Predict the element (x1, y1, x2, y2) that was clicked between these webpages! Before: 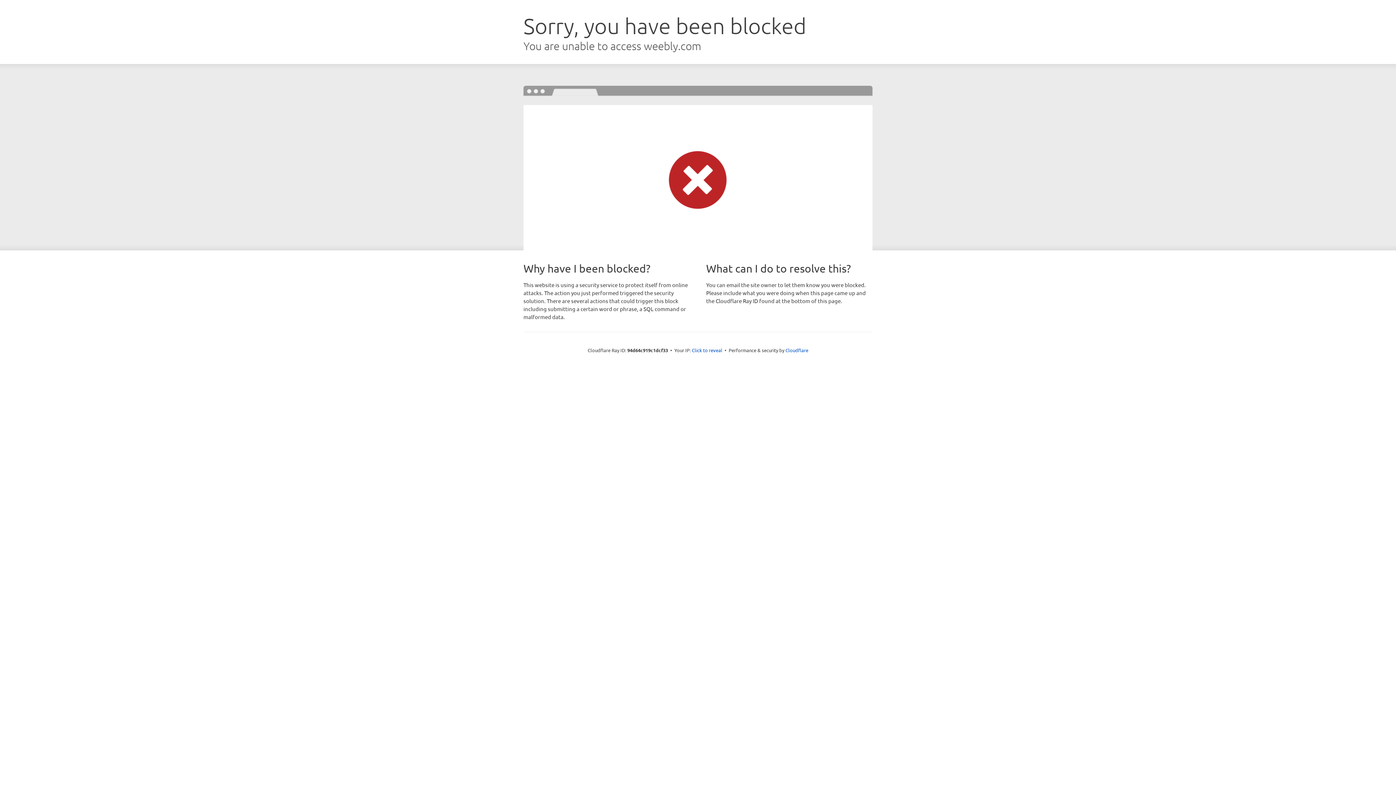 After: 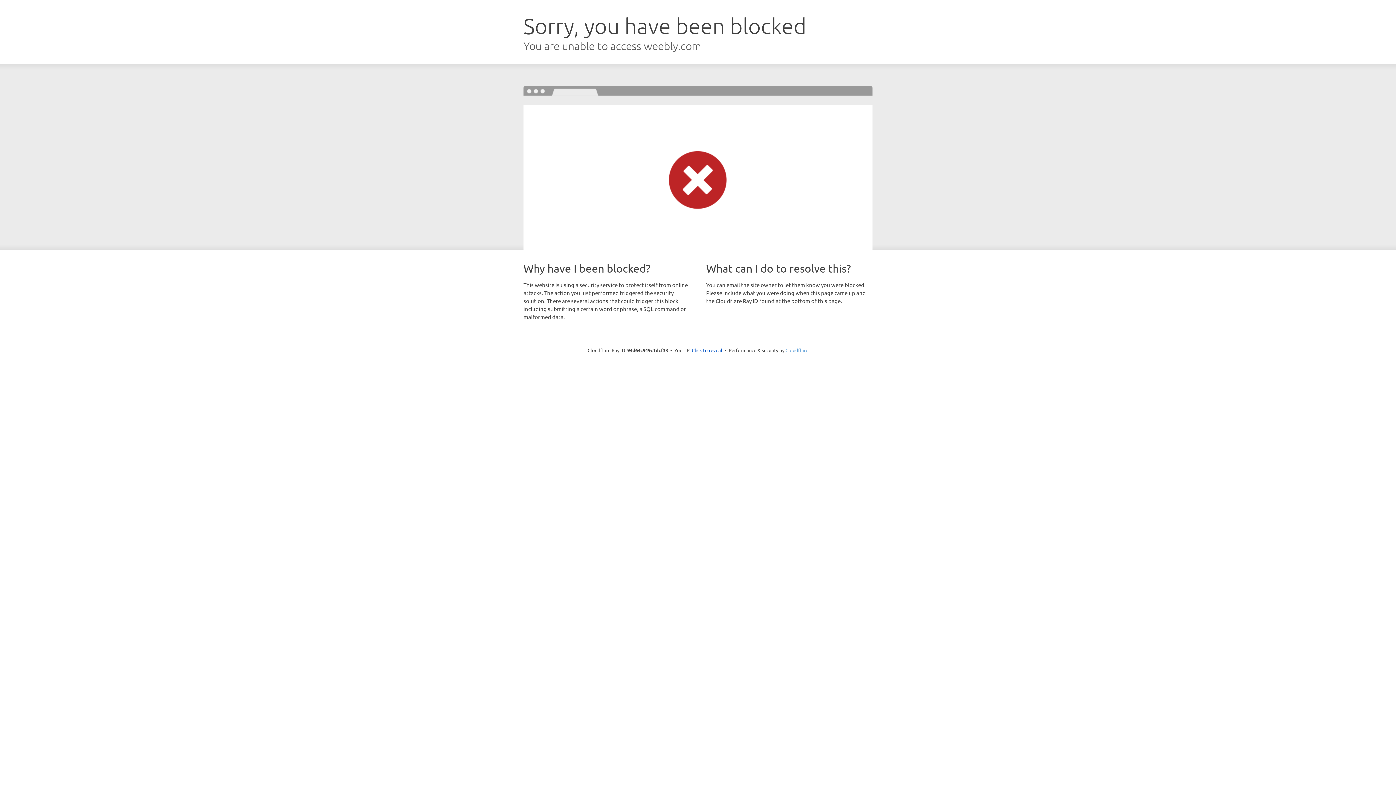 Action: label: Cloudflare bbox: (785, 347, 808, 353)